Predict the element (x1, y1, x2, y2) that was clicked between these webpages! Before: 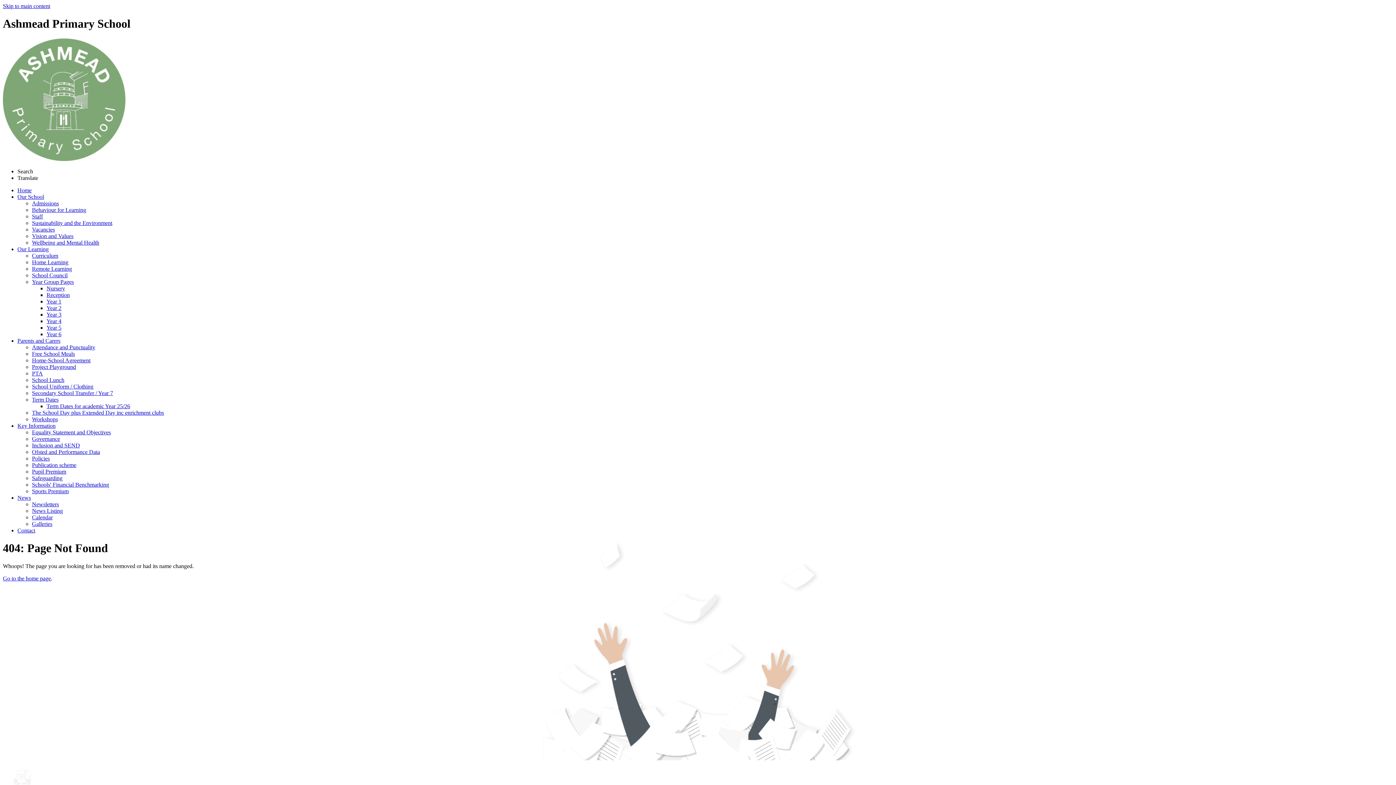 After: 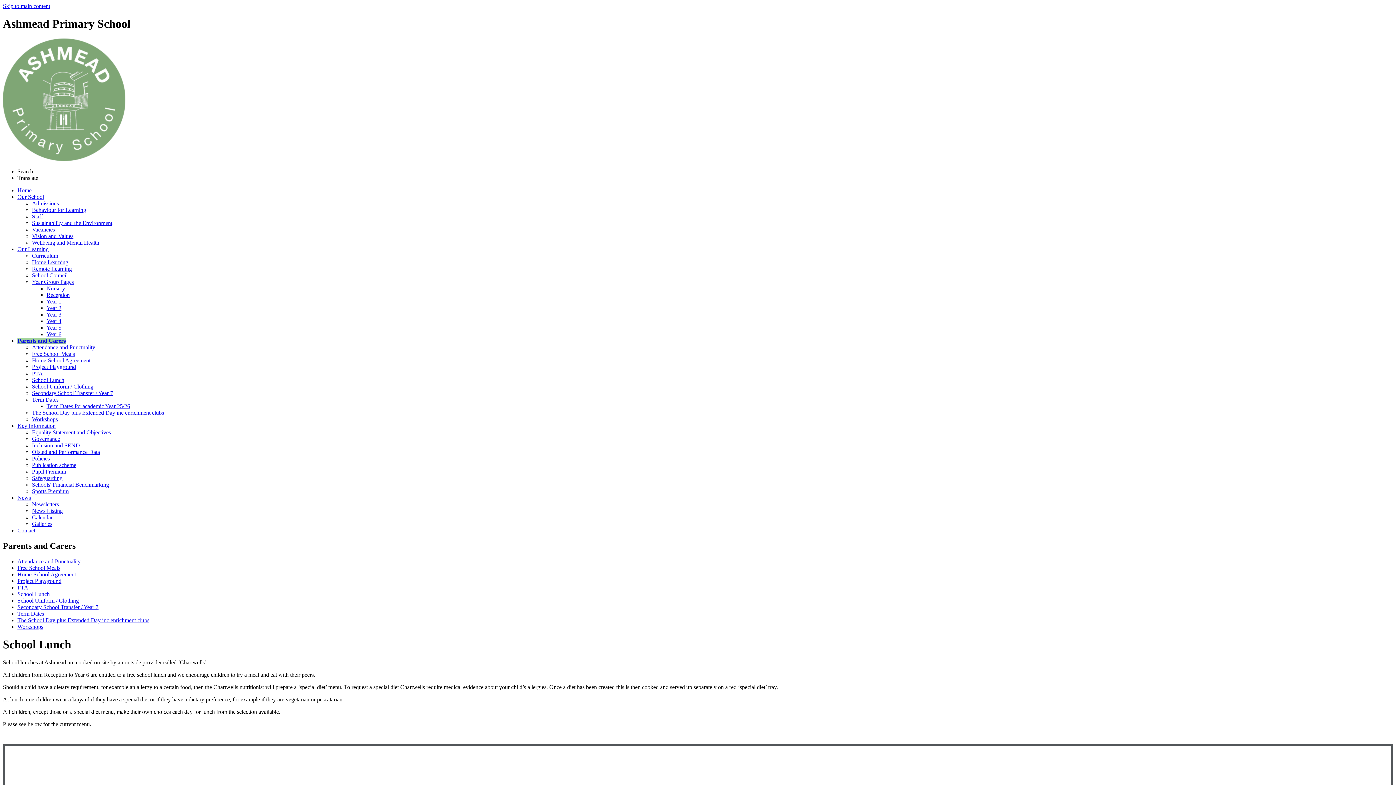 Action: bbox: (32, 377, 64, 383) label: School Lunch